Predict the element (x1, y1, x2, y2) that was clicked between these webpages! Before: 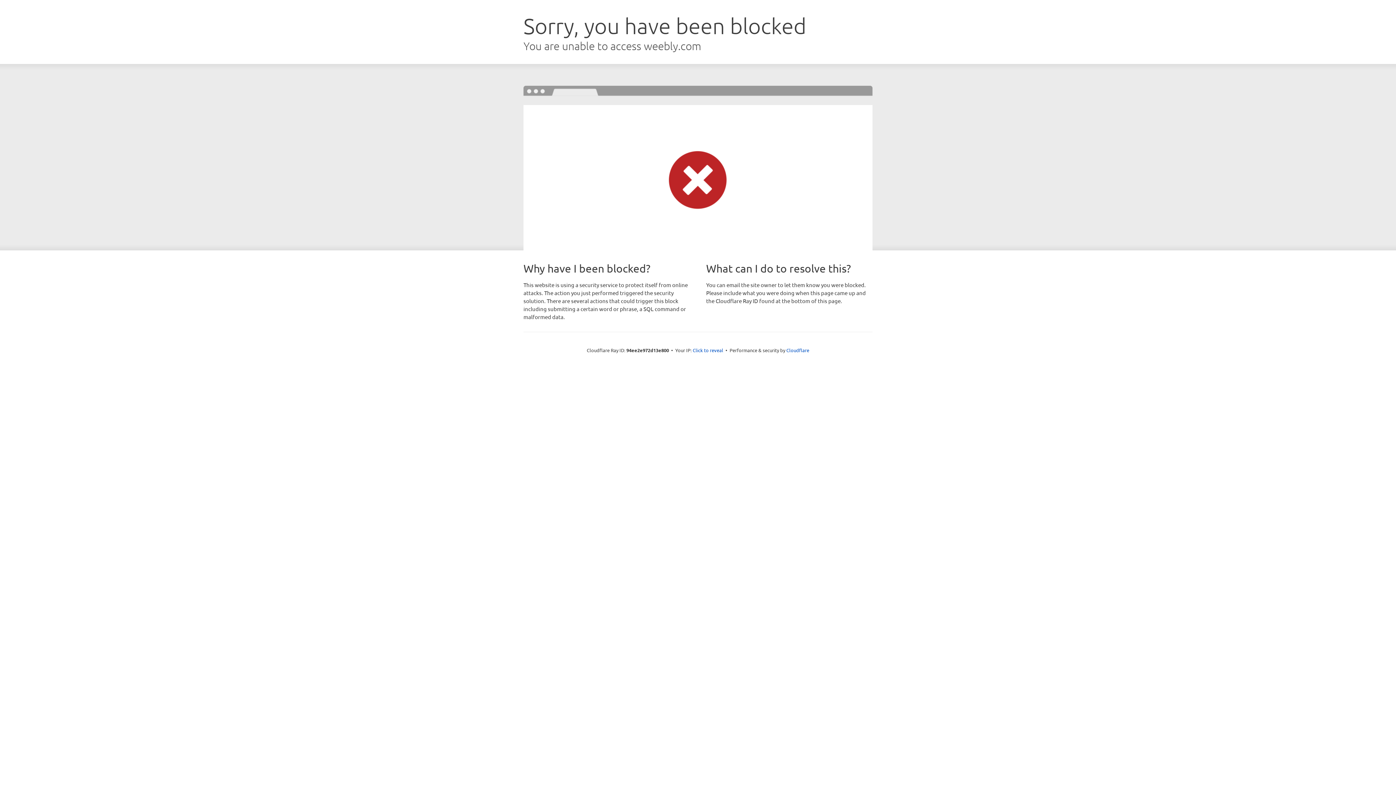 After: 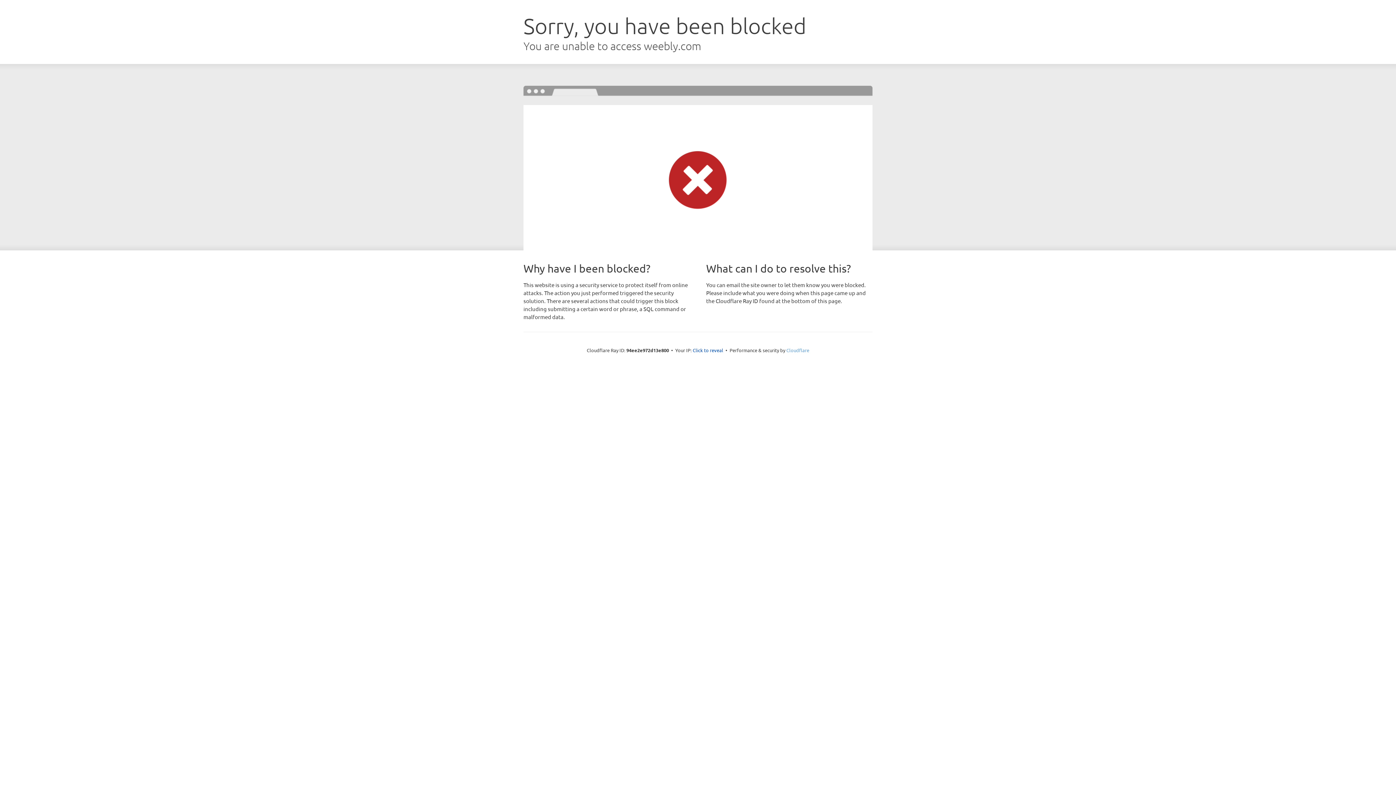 Action: bbox: (786, 347, 809, 353) label: Cloudflare